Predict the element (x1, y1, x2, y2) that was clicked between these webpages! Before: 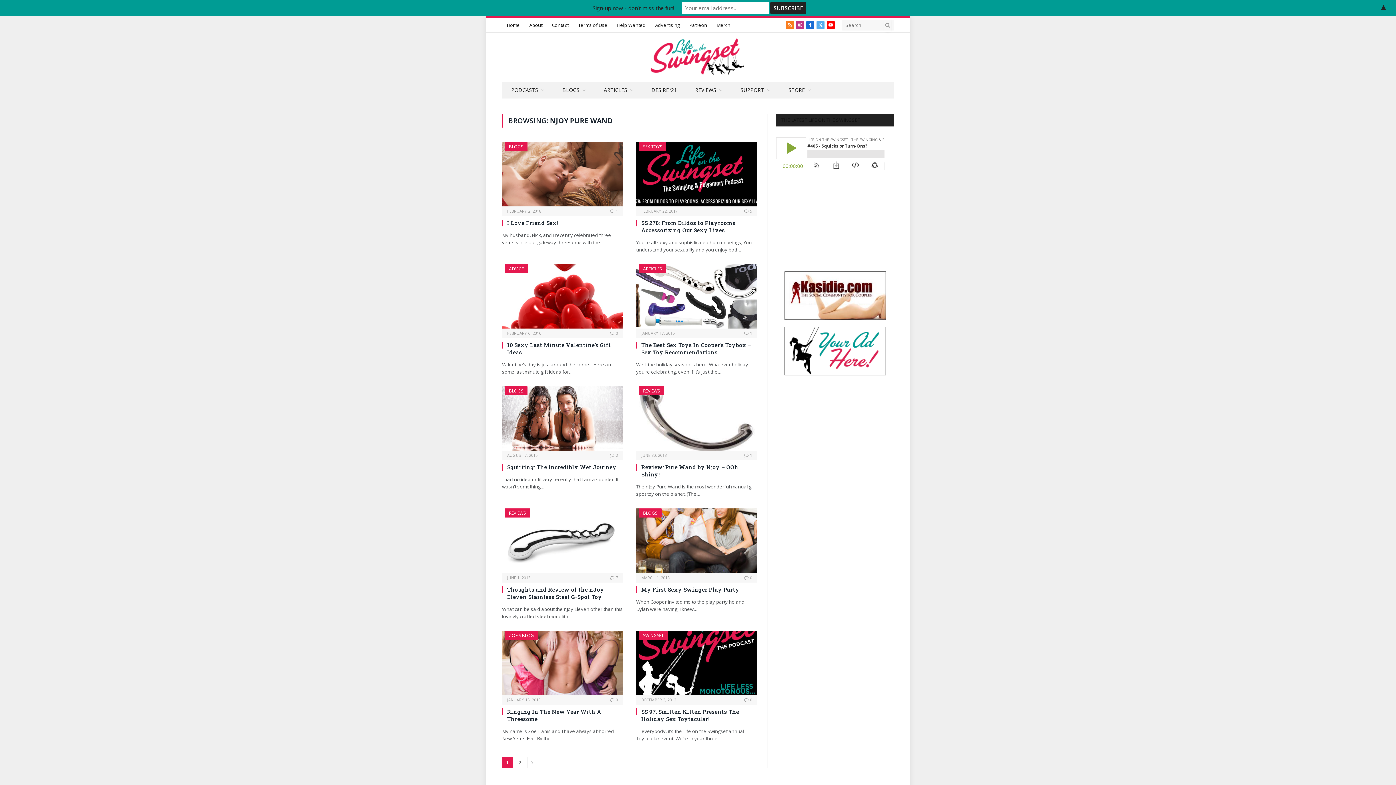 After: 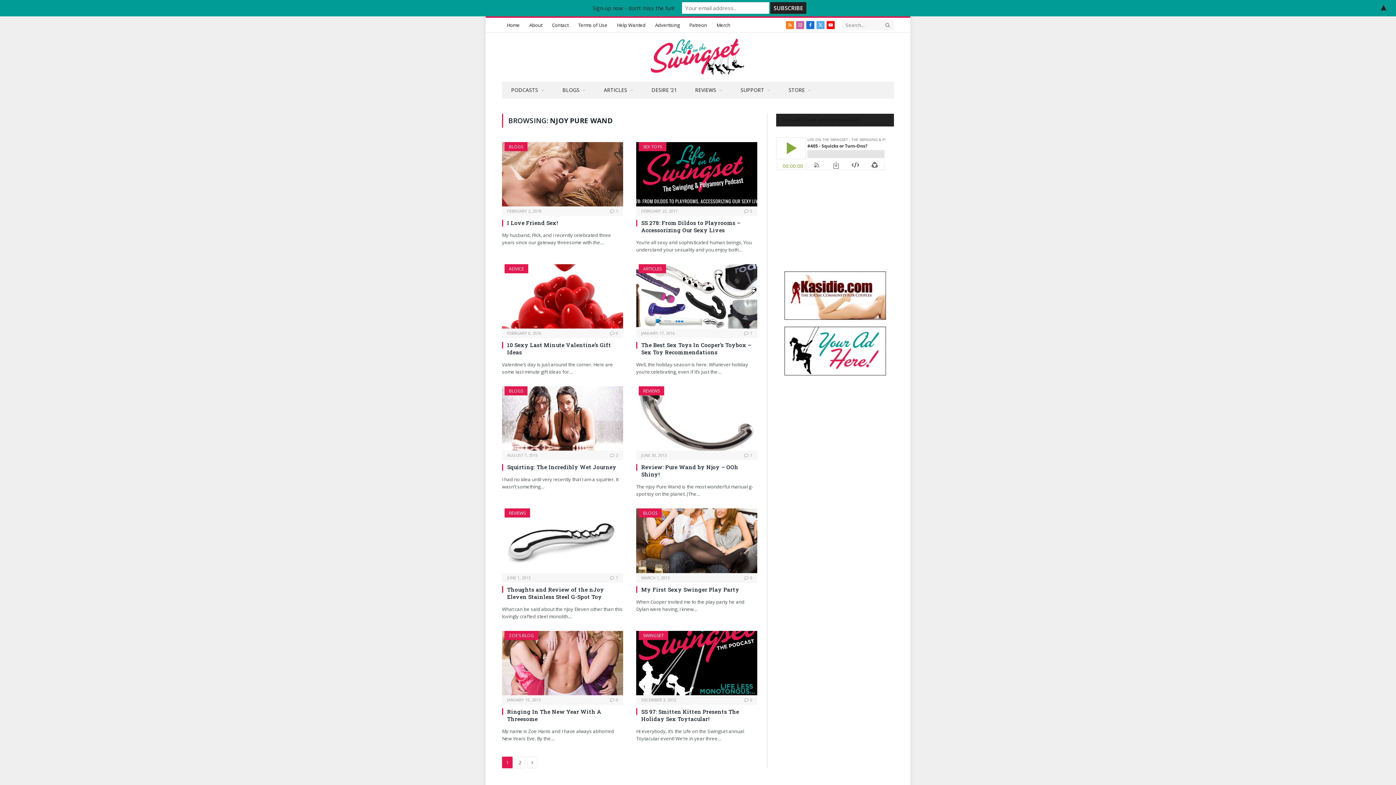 Action: label: Instagram bbox: (796, 21, 804, 29)